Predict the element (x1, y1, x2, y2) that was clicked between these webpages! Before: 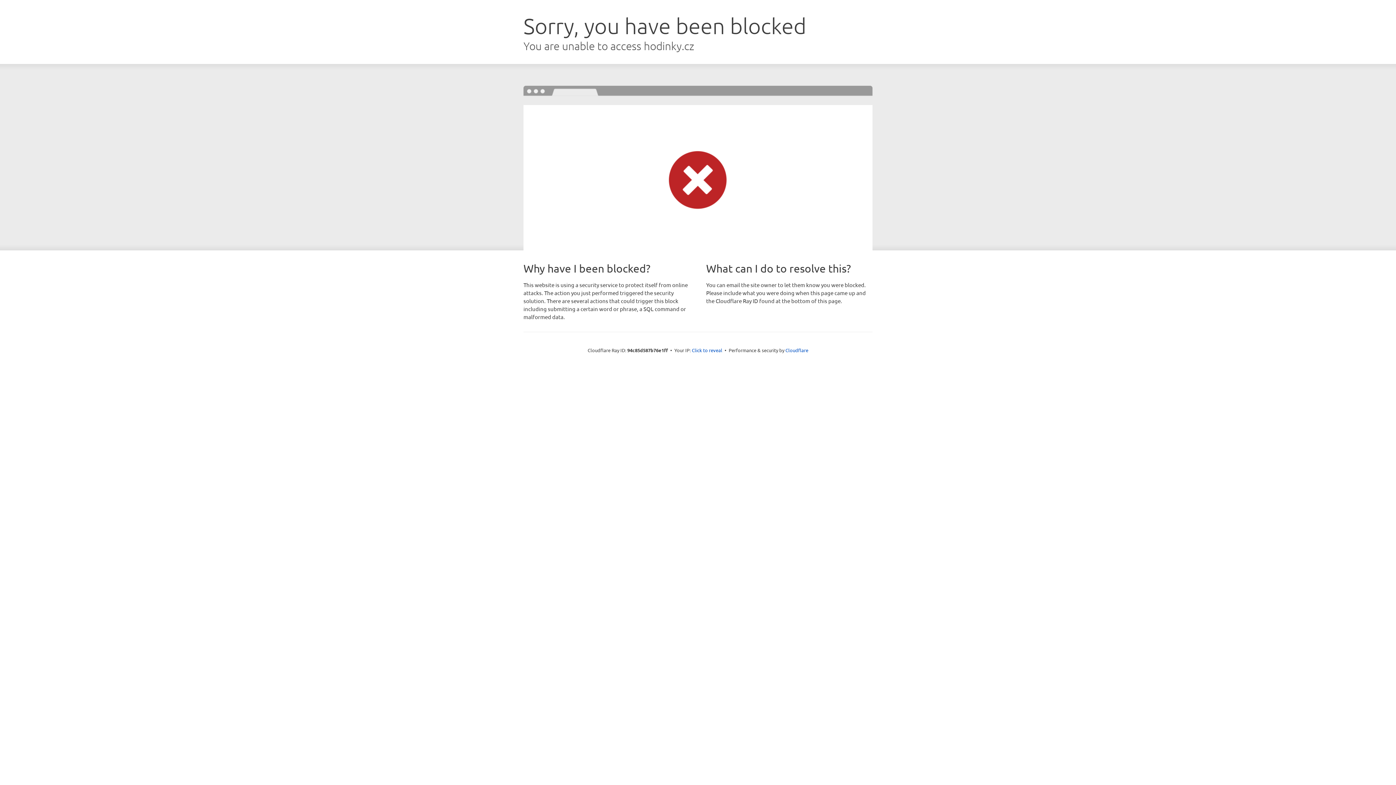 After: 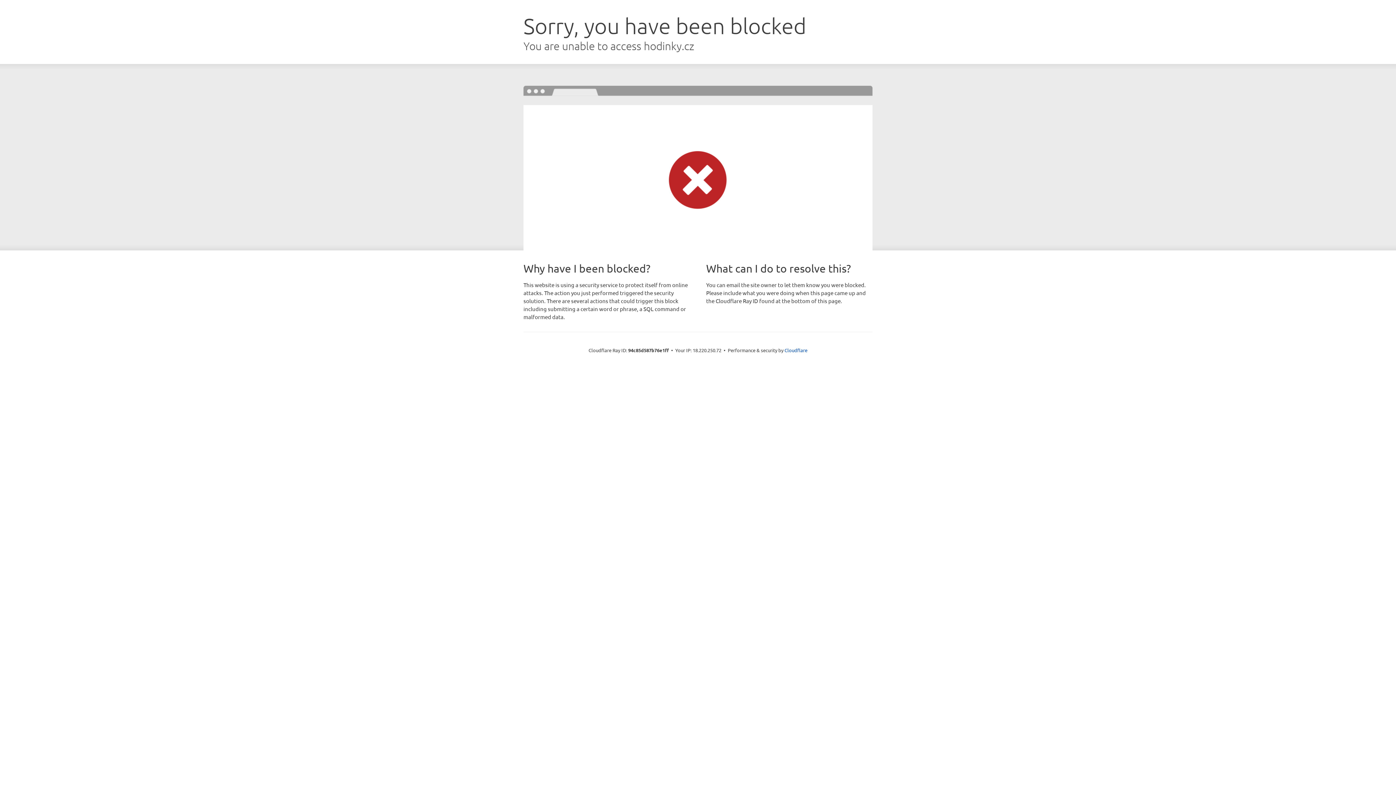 Action: label: Click to reveal bbox: (692, 346, 722, 353)